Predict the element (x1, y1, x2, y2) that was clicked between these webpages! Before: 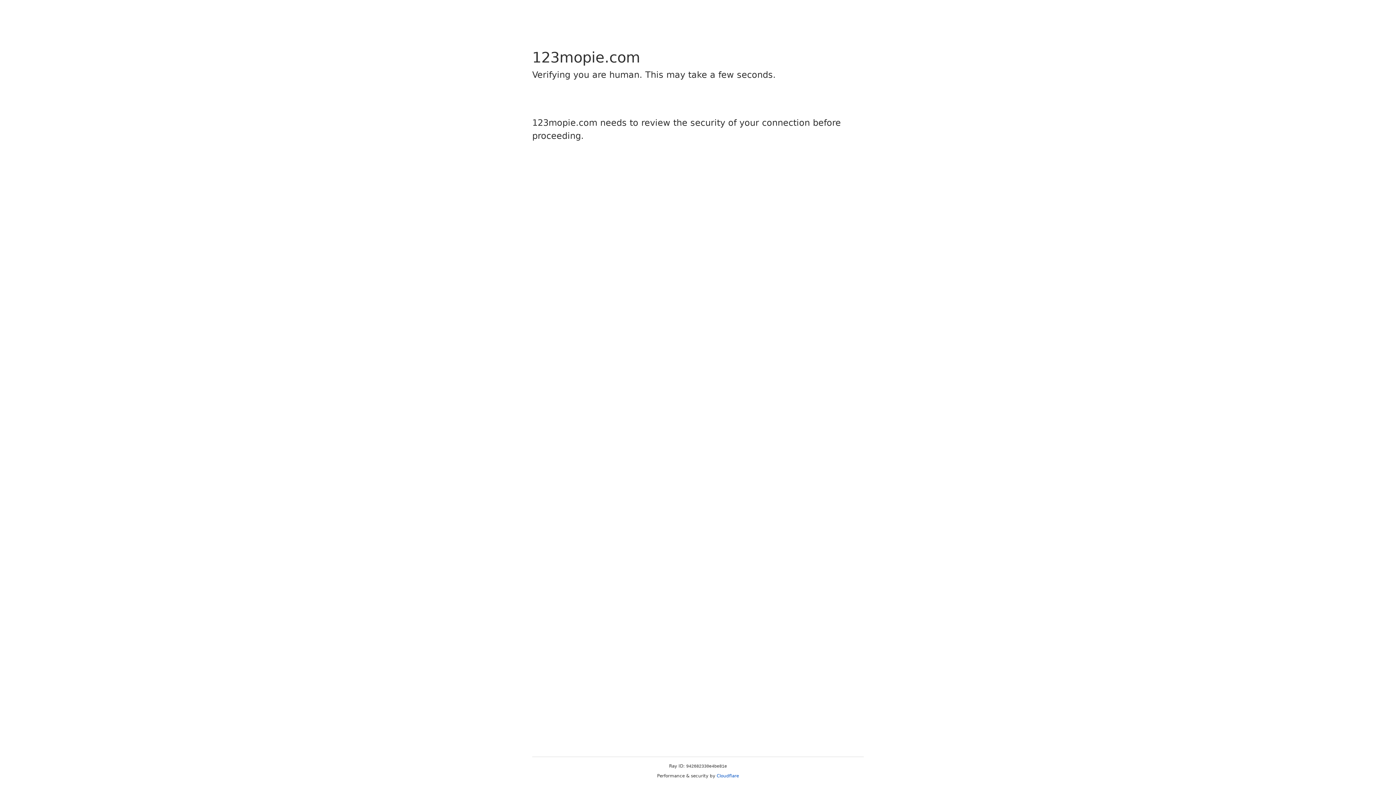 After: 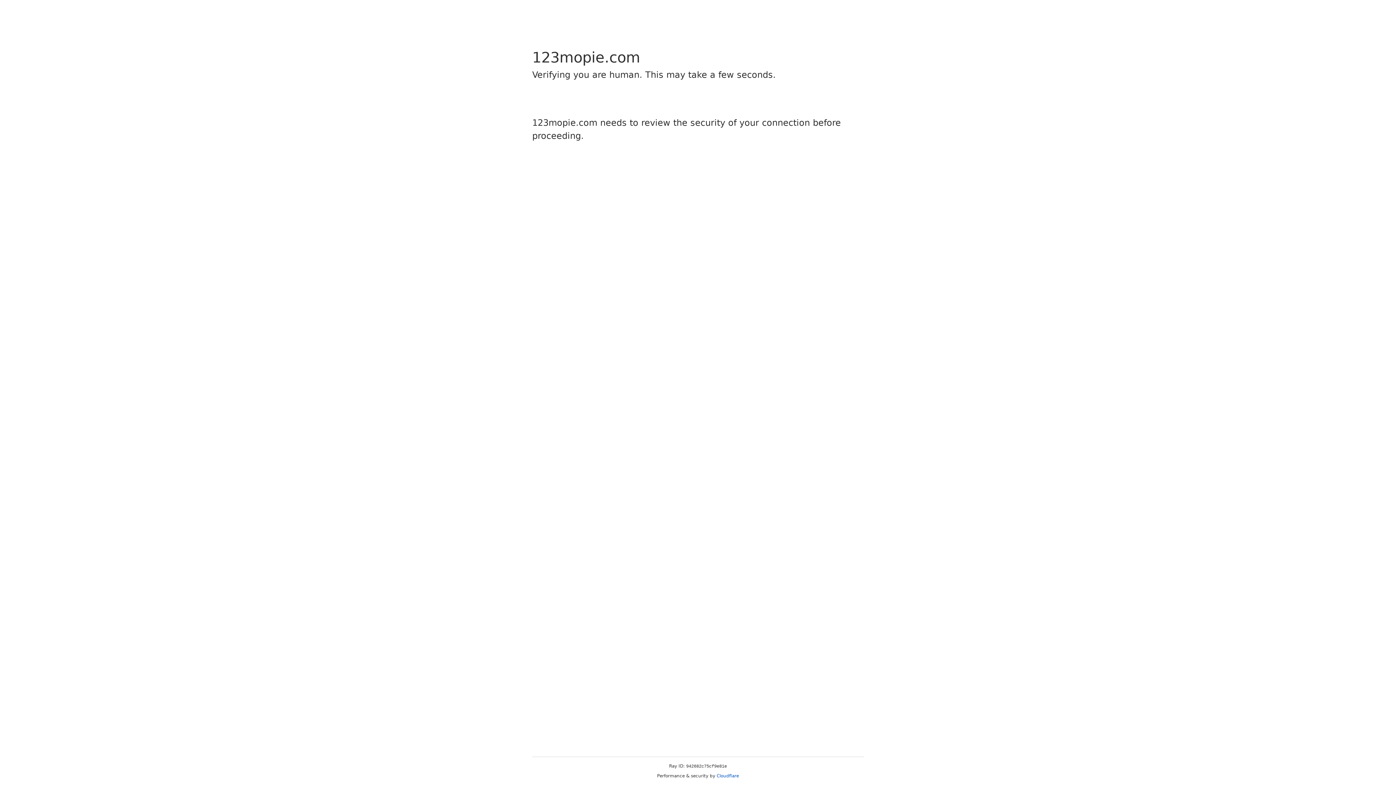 Action: bbox: (716, 773, 739, 778) label: Cloudflare